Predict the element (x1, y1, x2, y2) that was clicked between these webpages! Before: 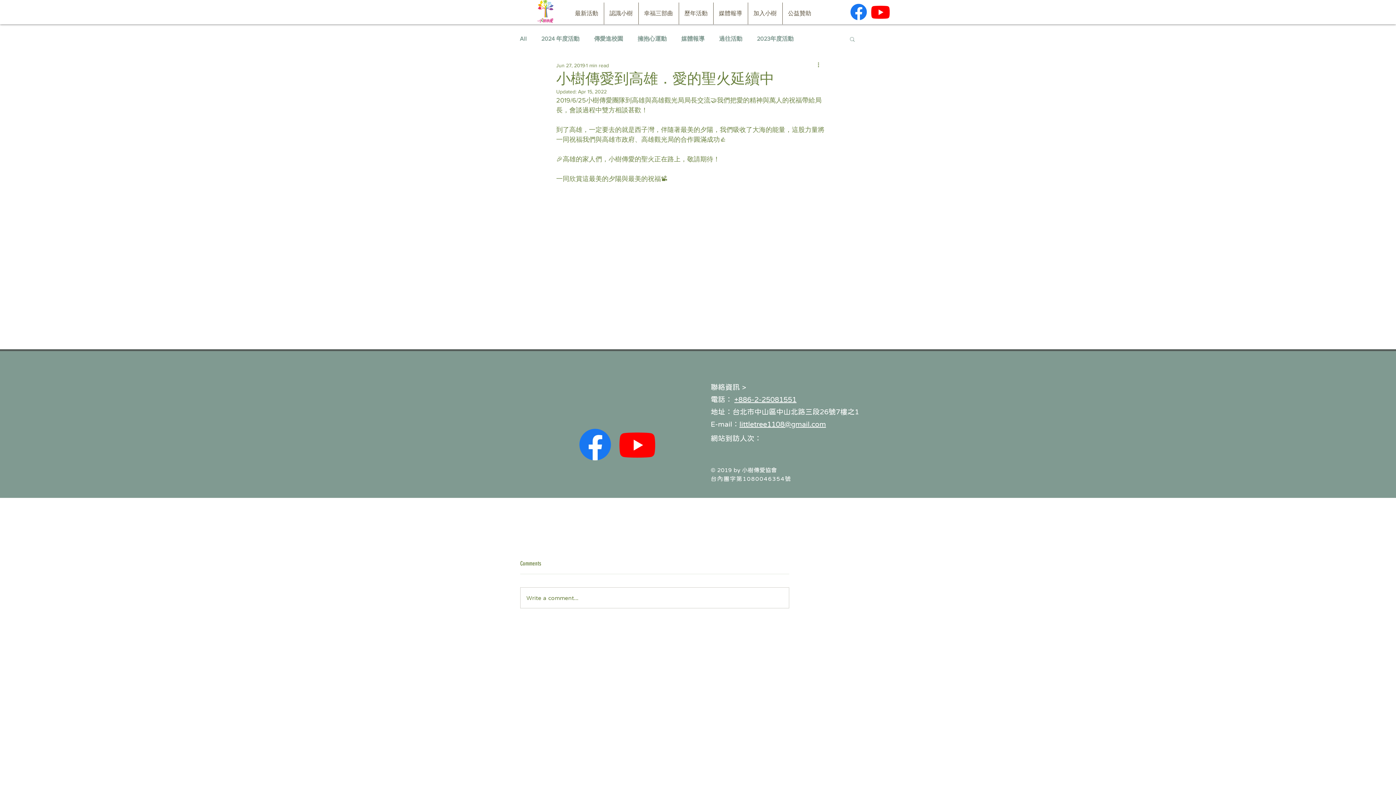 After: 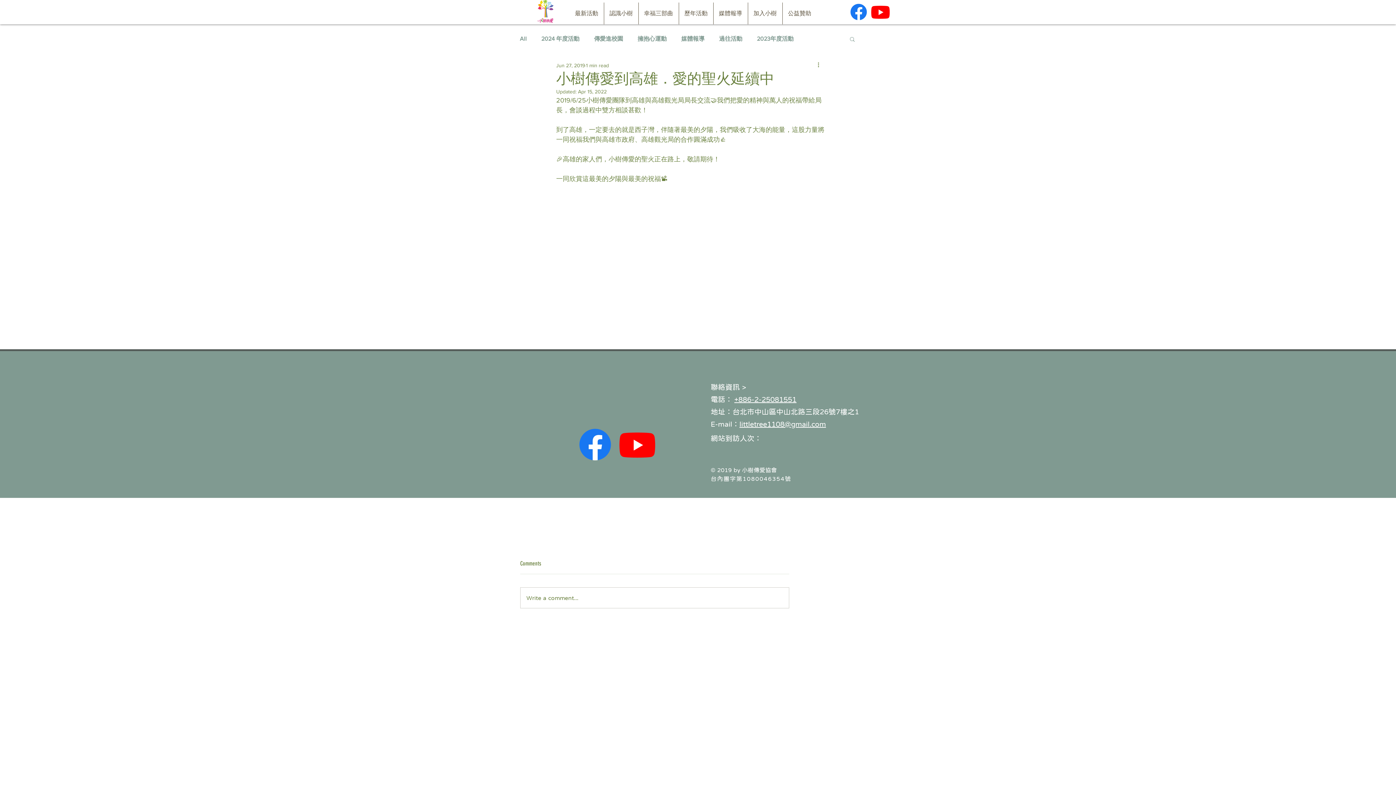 Action: bbox: (848, 1, 869, 22)